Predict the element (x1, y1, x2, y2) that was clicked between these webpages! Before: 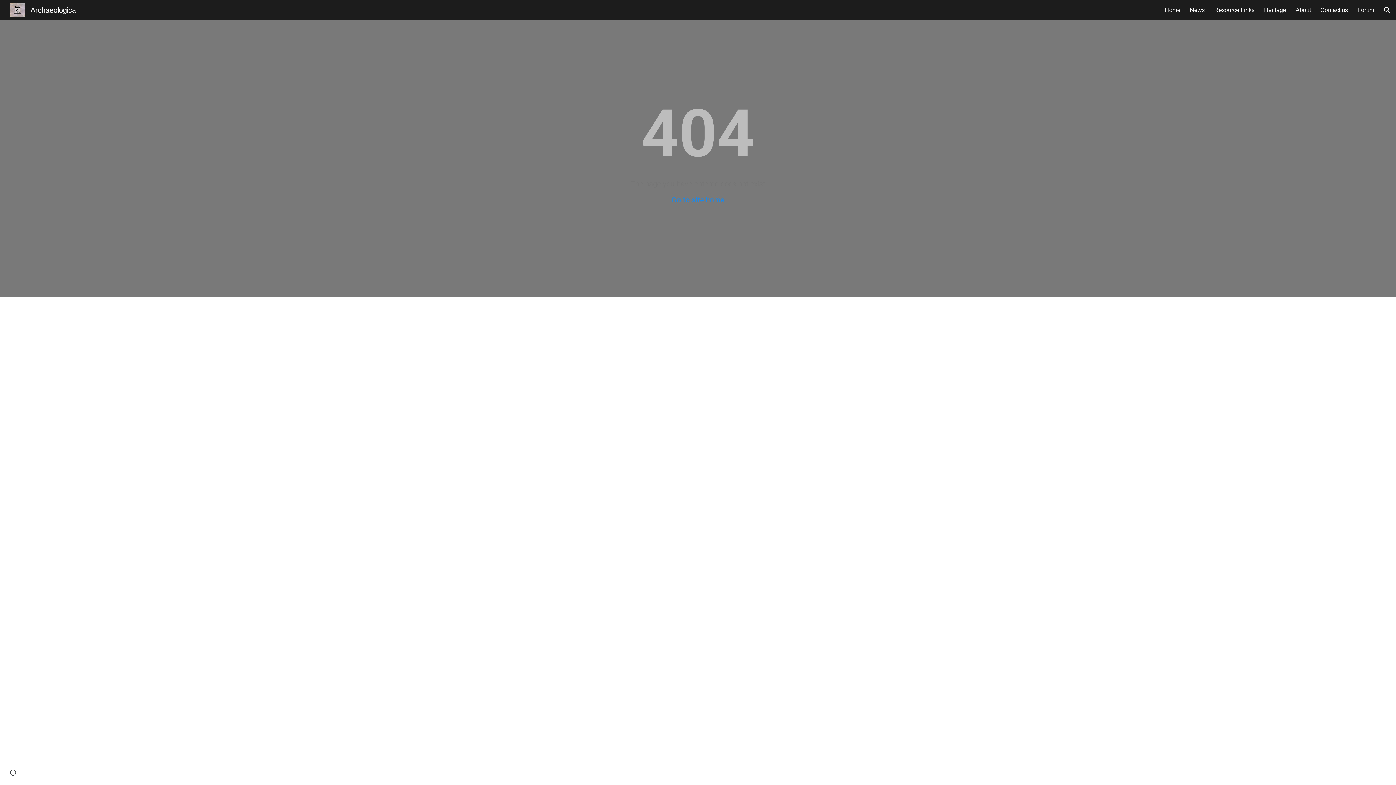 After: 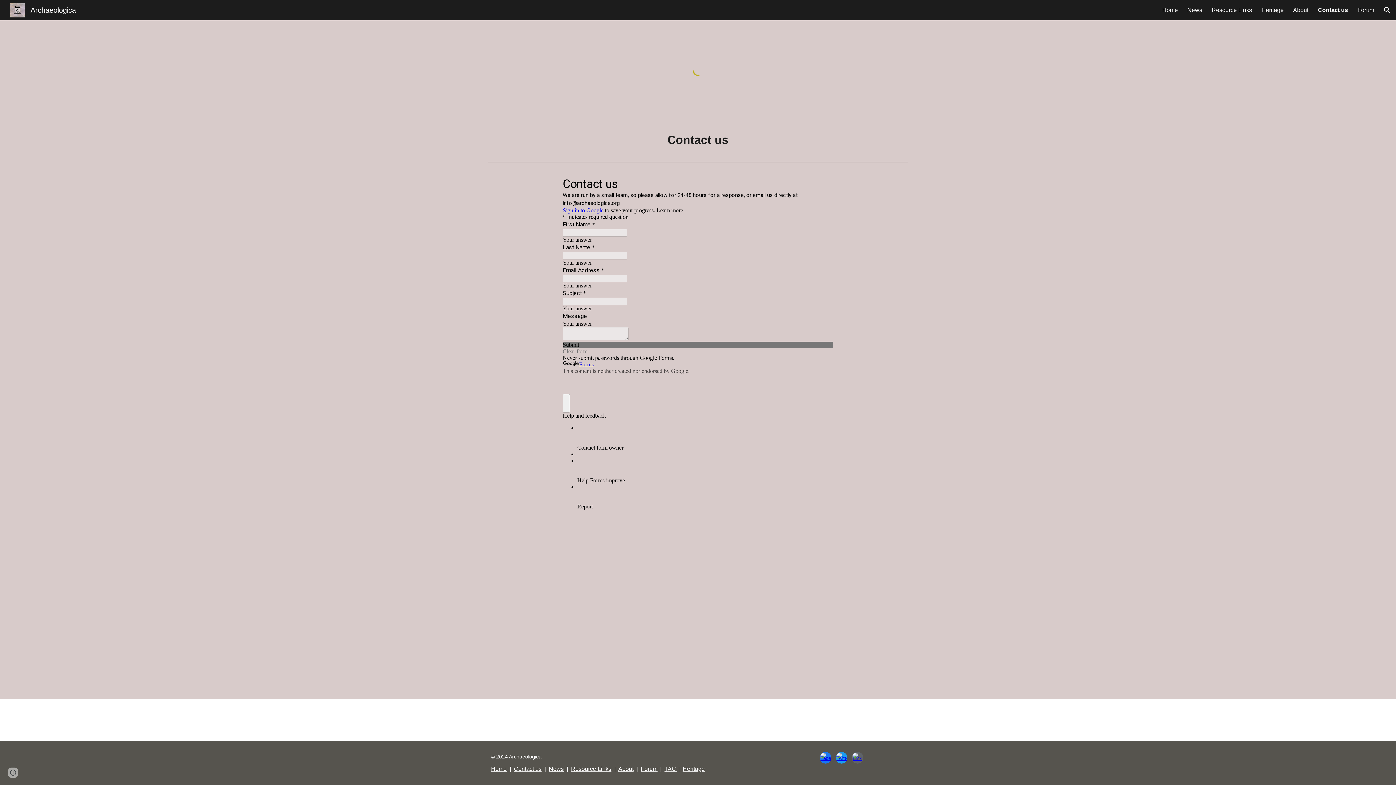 Action: label: Contact us bbox: (1320, 6, 1348, 13)